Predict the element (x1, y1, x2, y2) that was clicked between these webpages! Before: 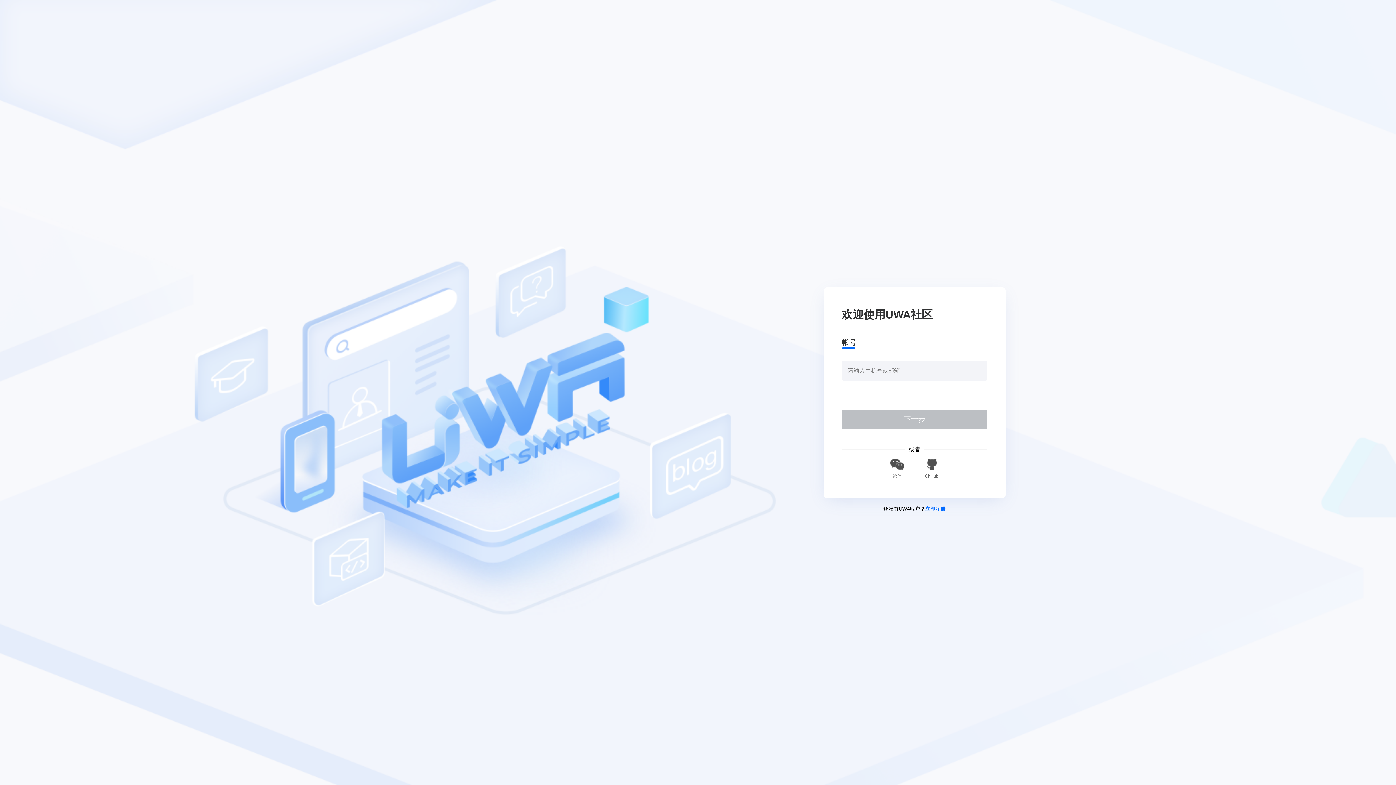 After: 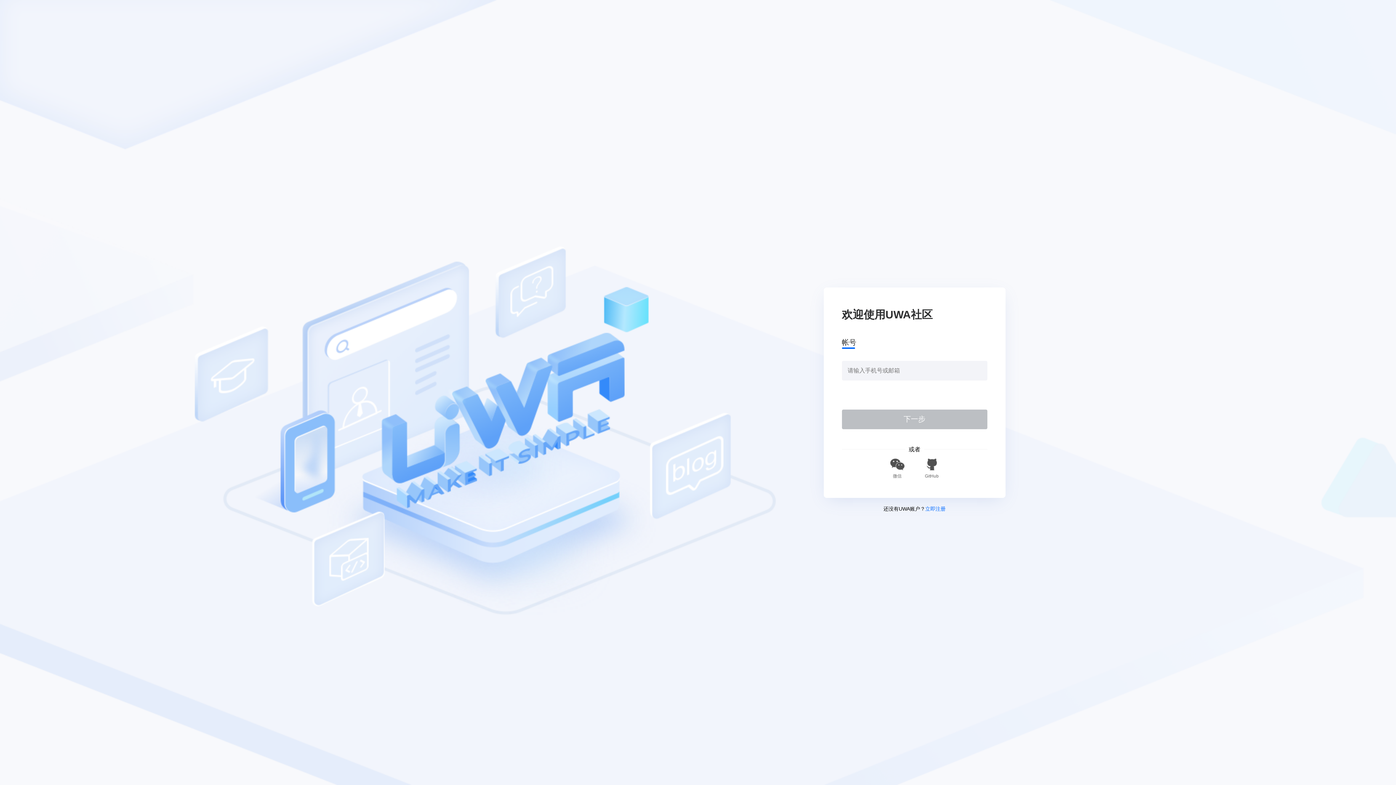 Action: label: 下一步 bbox: (842, 409, 987, 429)